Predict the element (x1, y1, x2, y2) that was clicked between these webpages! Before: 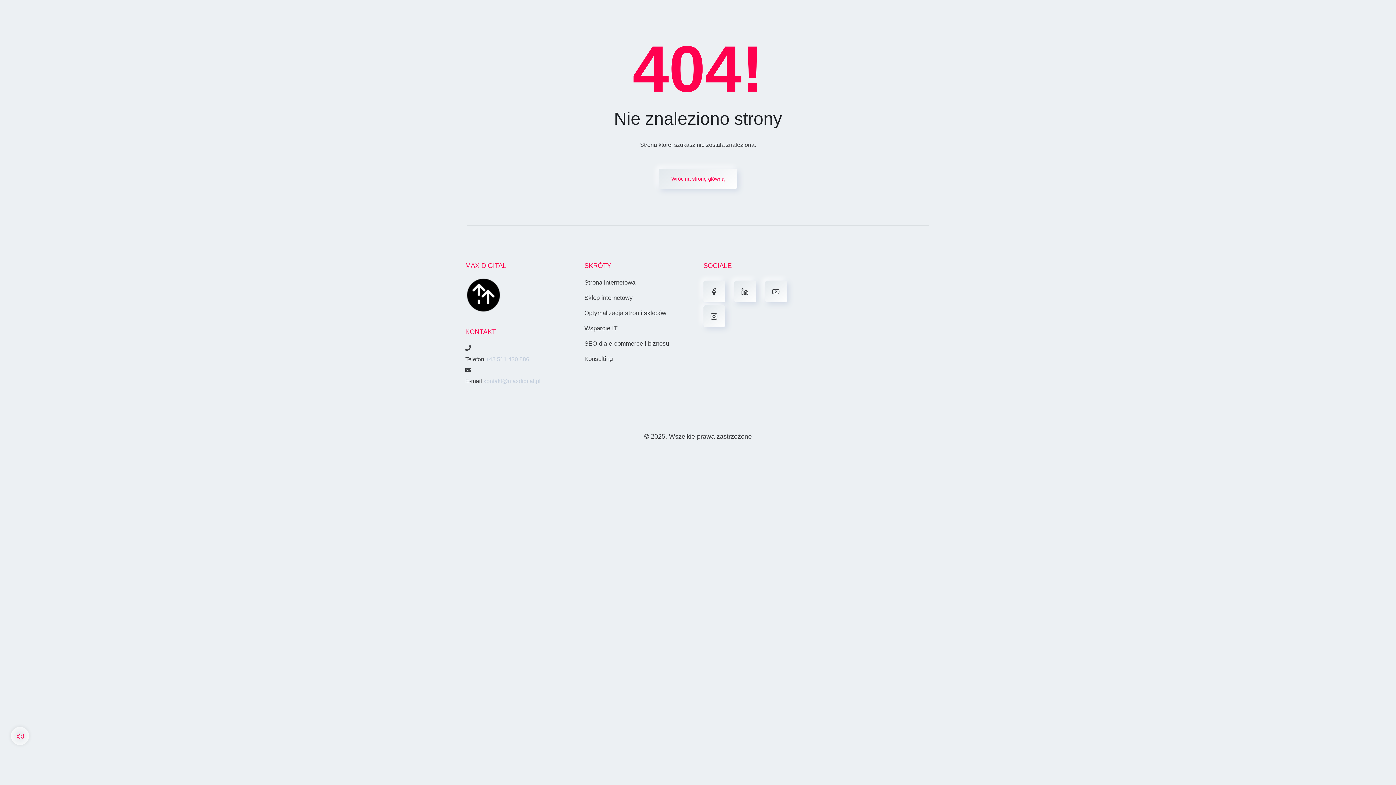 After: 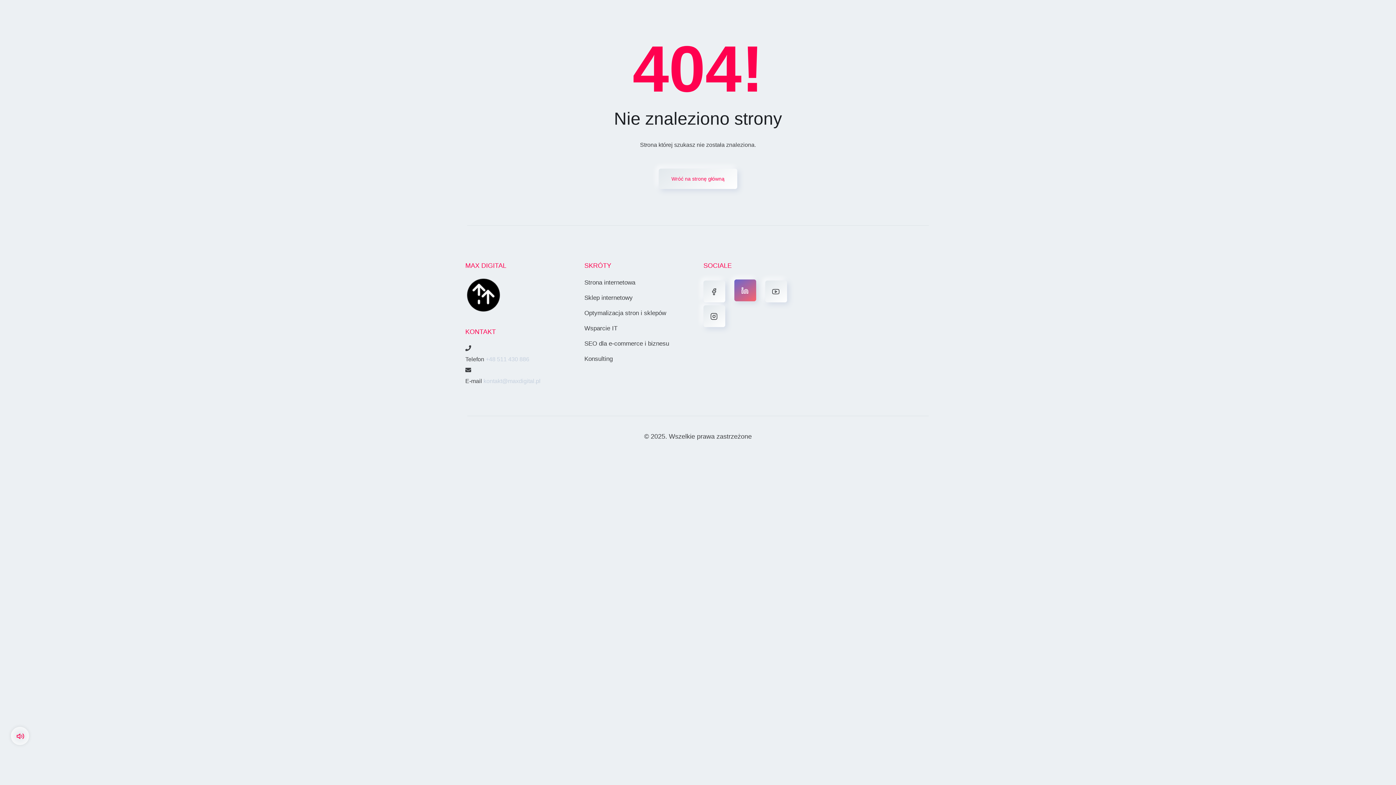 Action: bbox: (734, 280, 756, 302)